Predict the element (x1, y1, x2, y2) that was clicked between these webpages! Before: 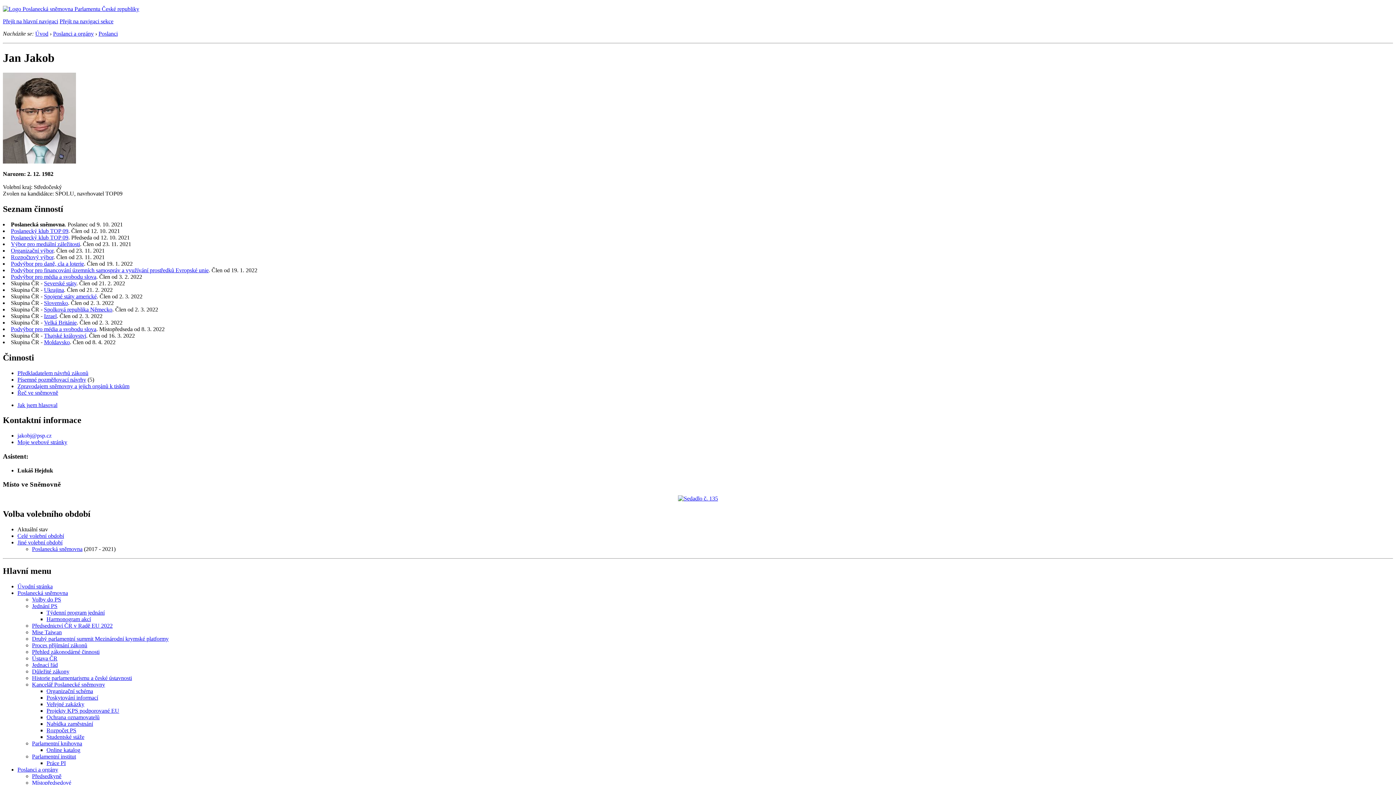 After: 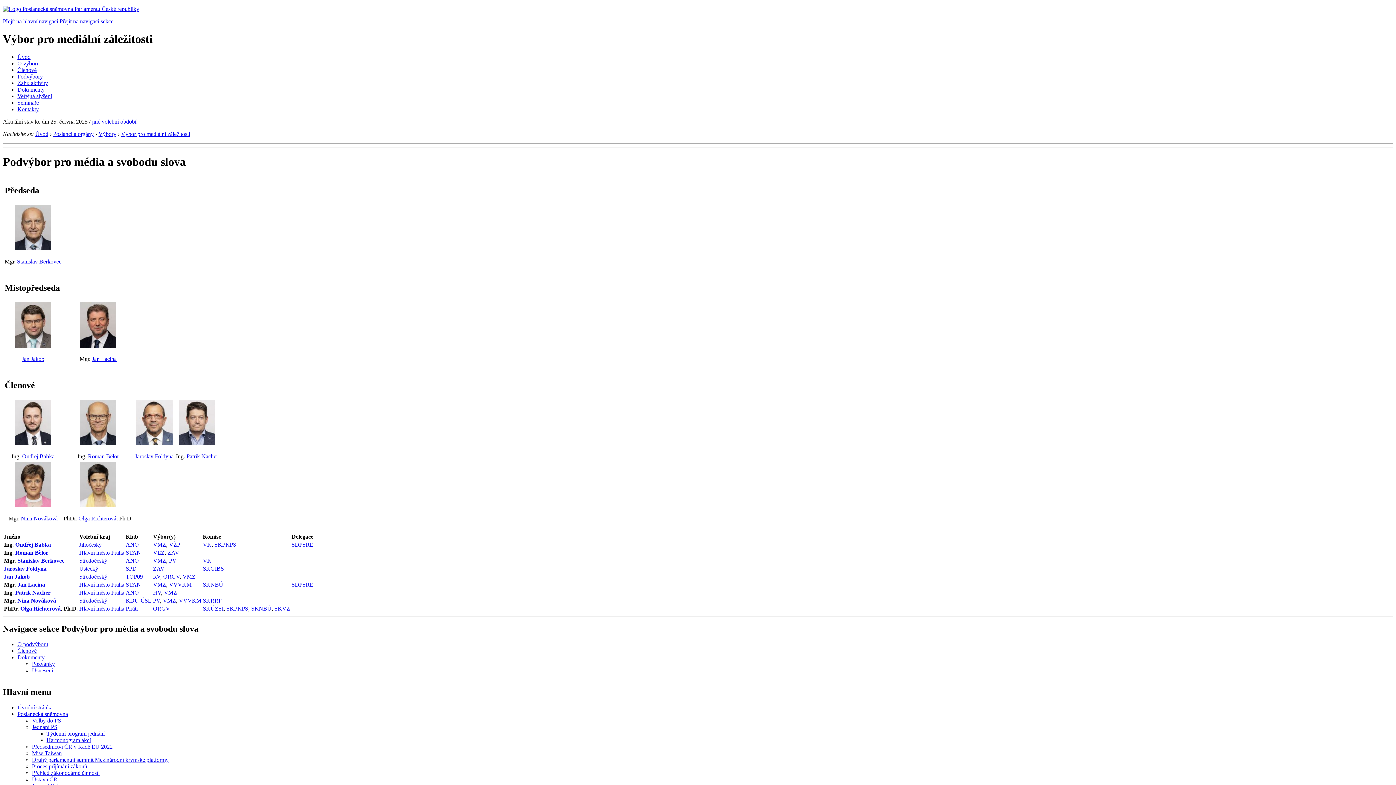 Action: bbox: (10, 326, 96, 332) label: Podvýbor pro média a svobodu slova